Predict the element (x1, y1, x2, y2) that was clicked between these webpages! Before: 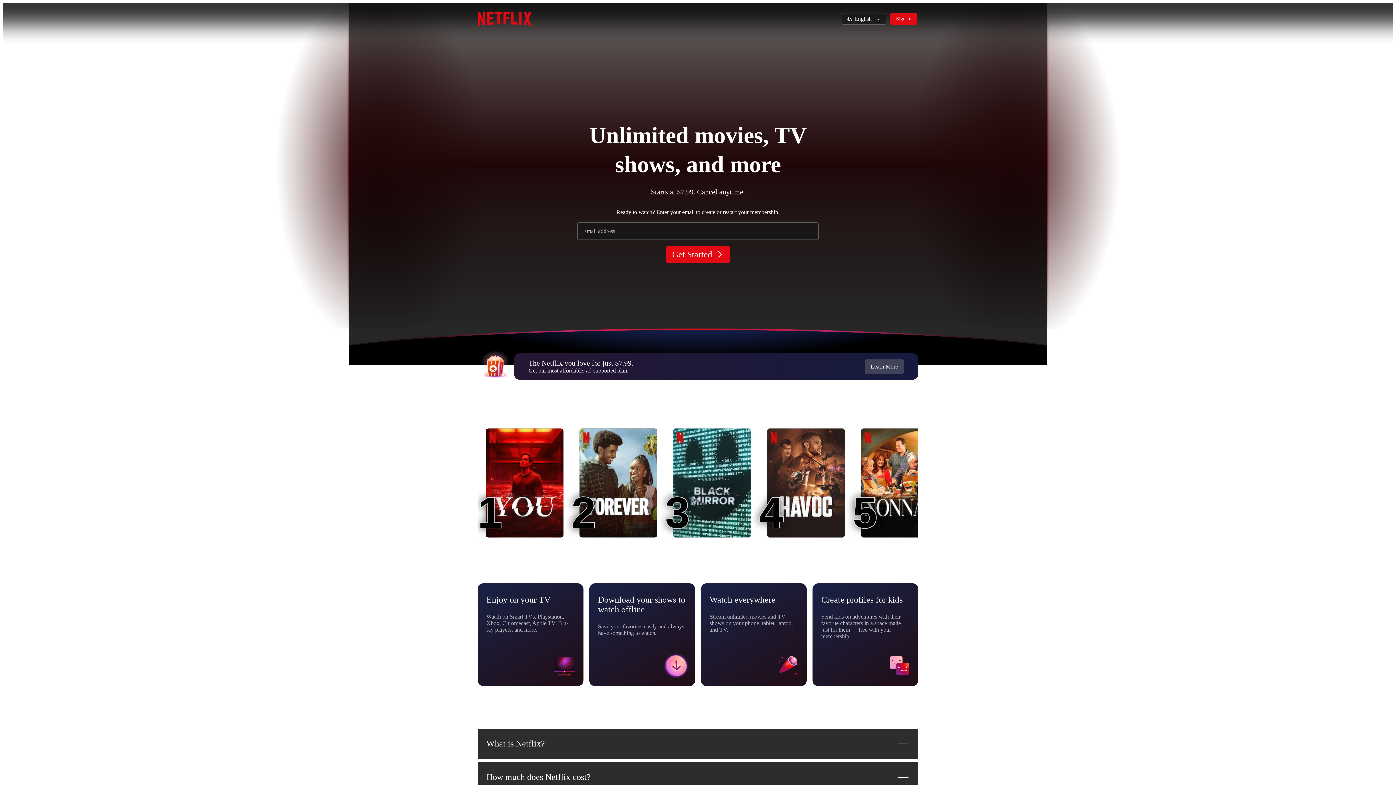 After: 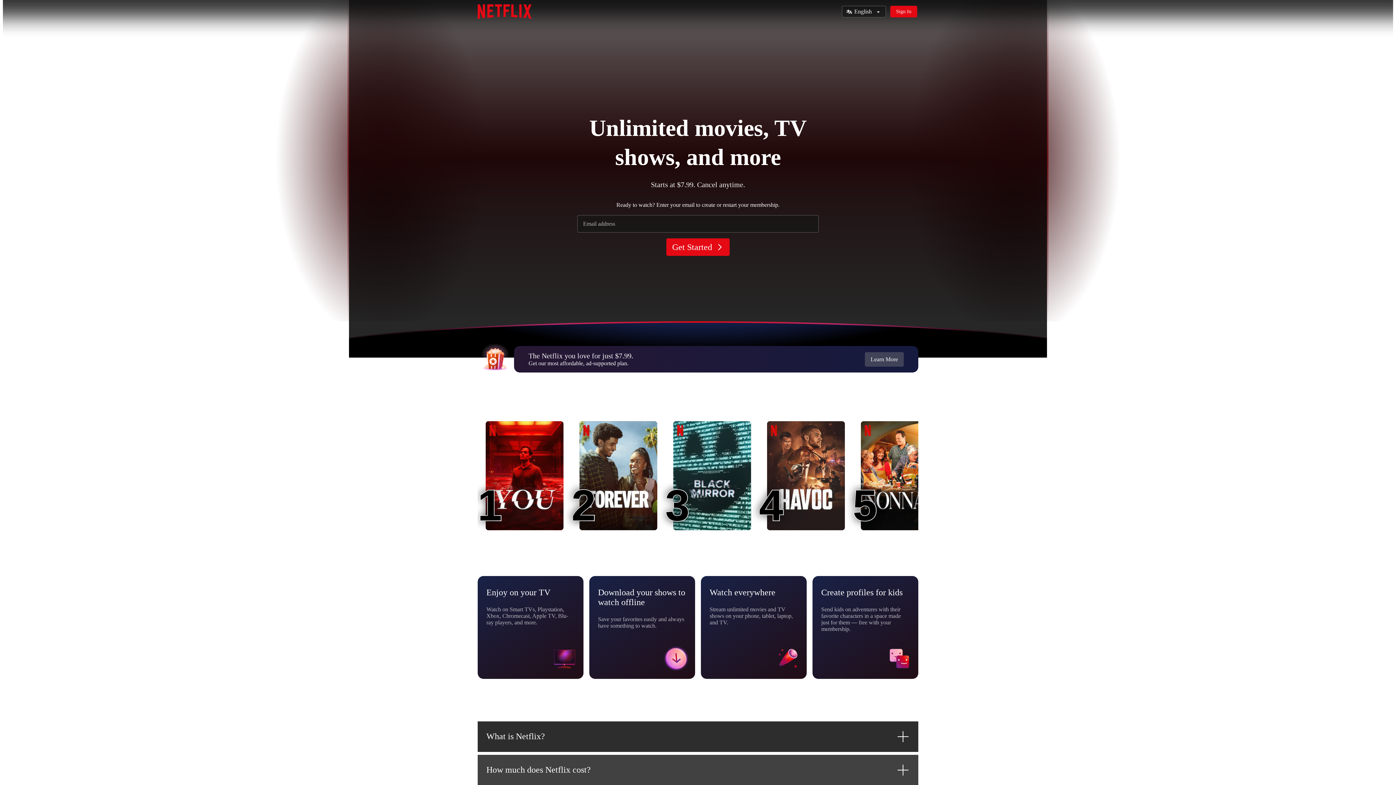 Action: bbox: (477, 762, 918, 792) label: How much does Netflix cost?